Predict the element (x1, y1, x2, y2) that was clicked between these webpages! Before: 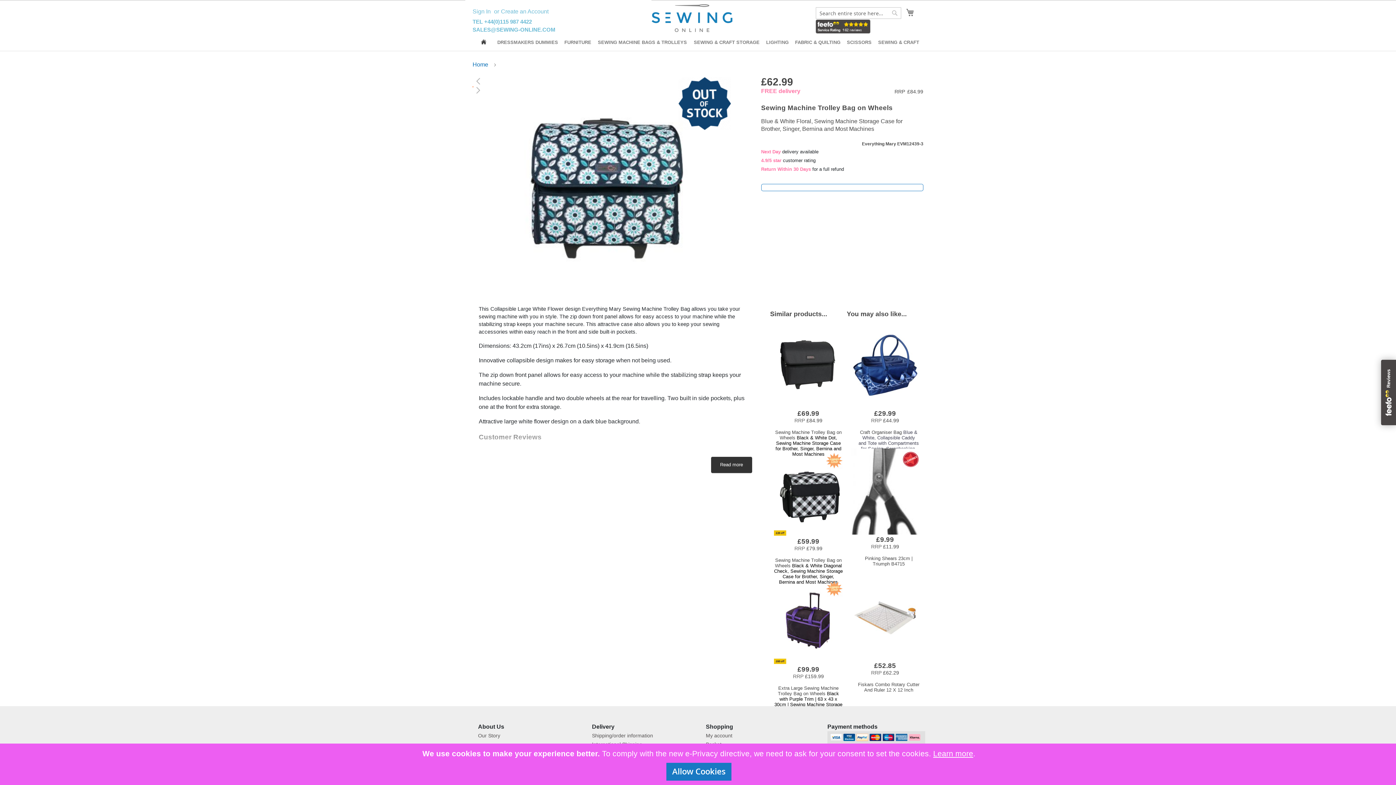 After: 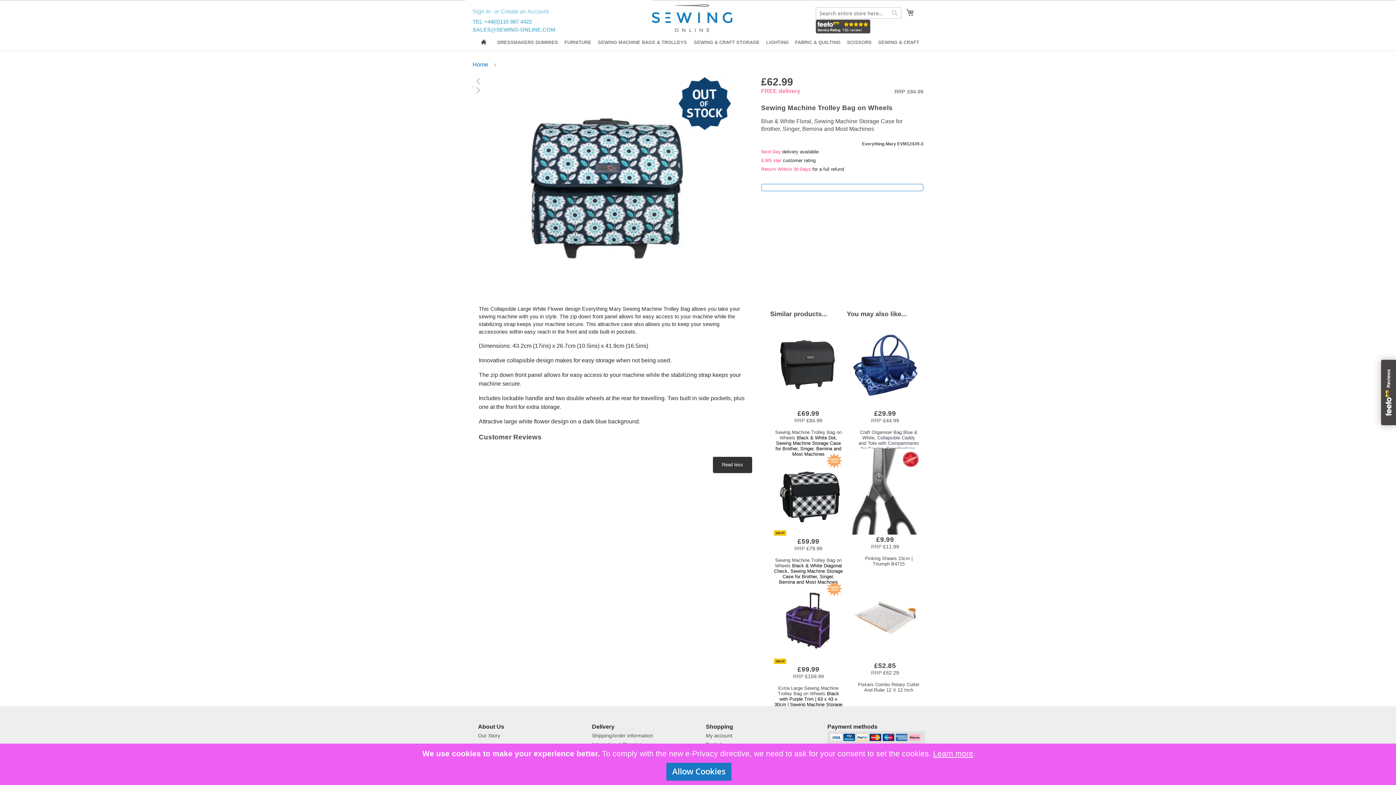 Action: bbox: (711, 456, 752, 473) label: Read more